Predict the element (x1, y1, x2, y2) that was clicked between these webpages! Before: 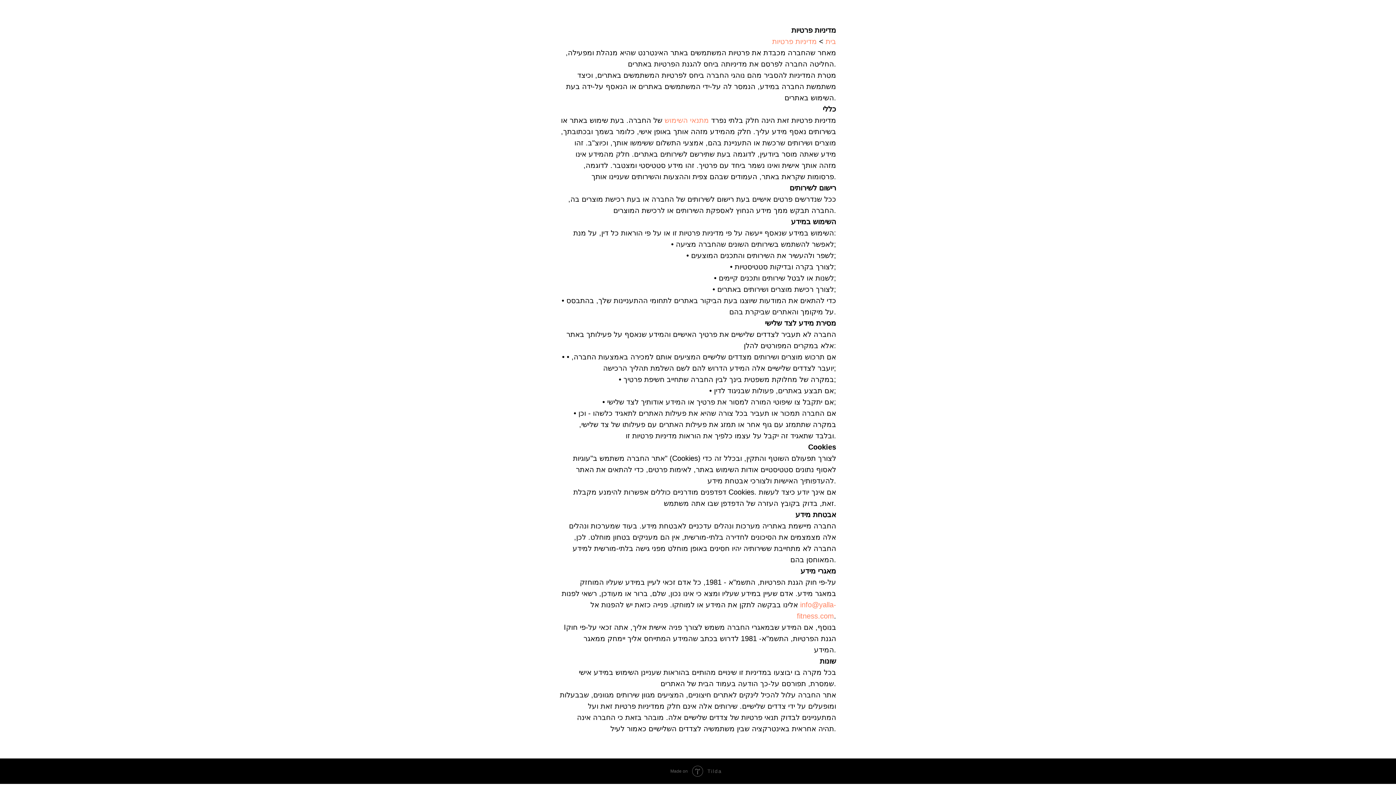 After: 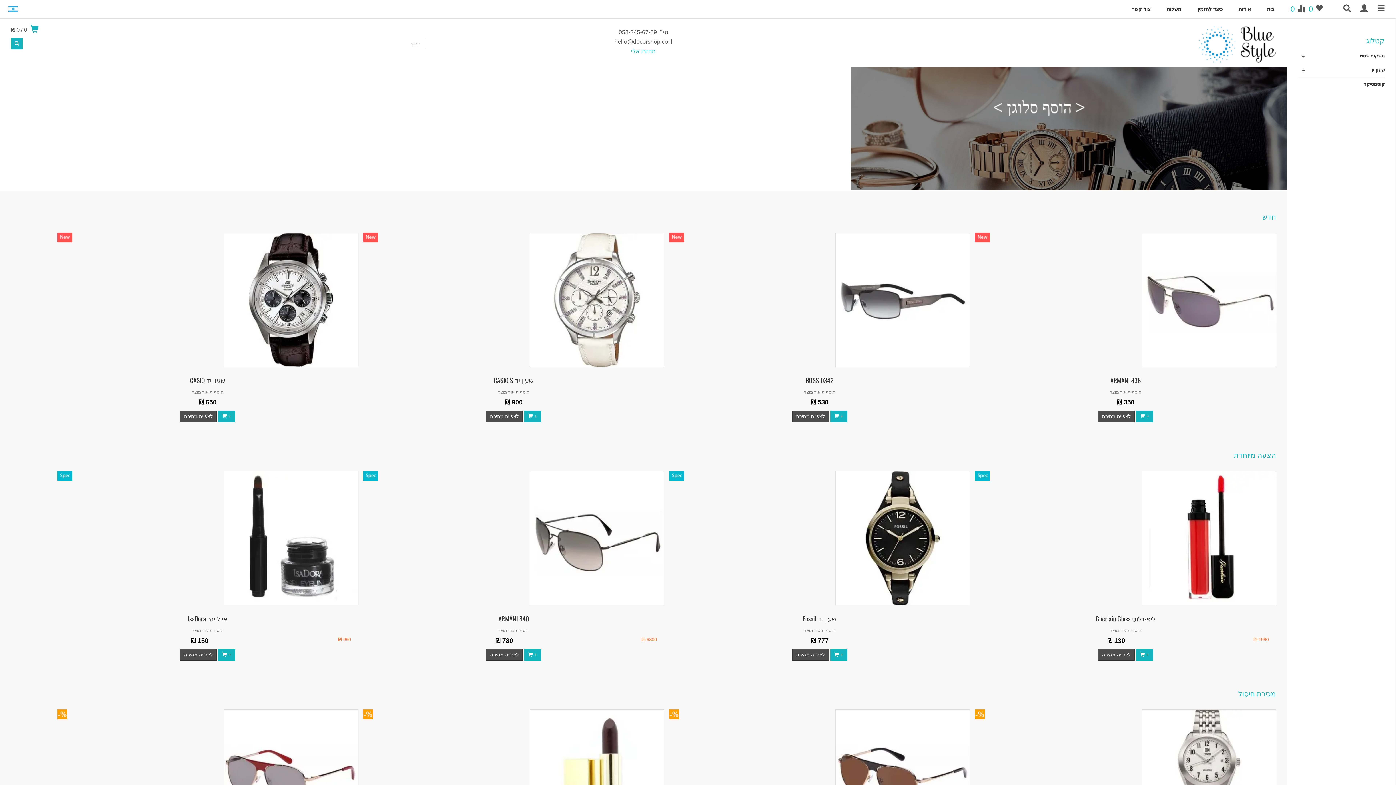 Action: label: בית bbox: (825, 37, 836, 45)